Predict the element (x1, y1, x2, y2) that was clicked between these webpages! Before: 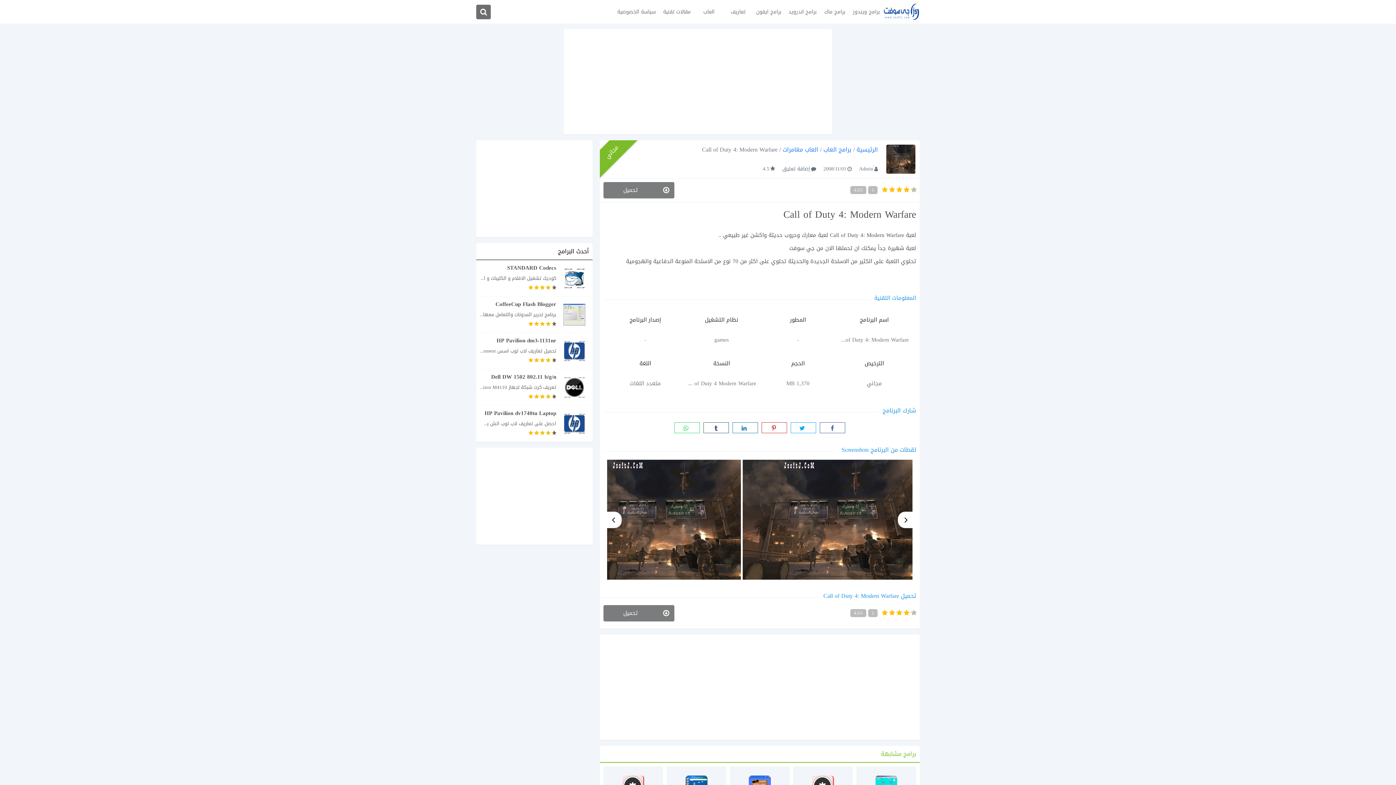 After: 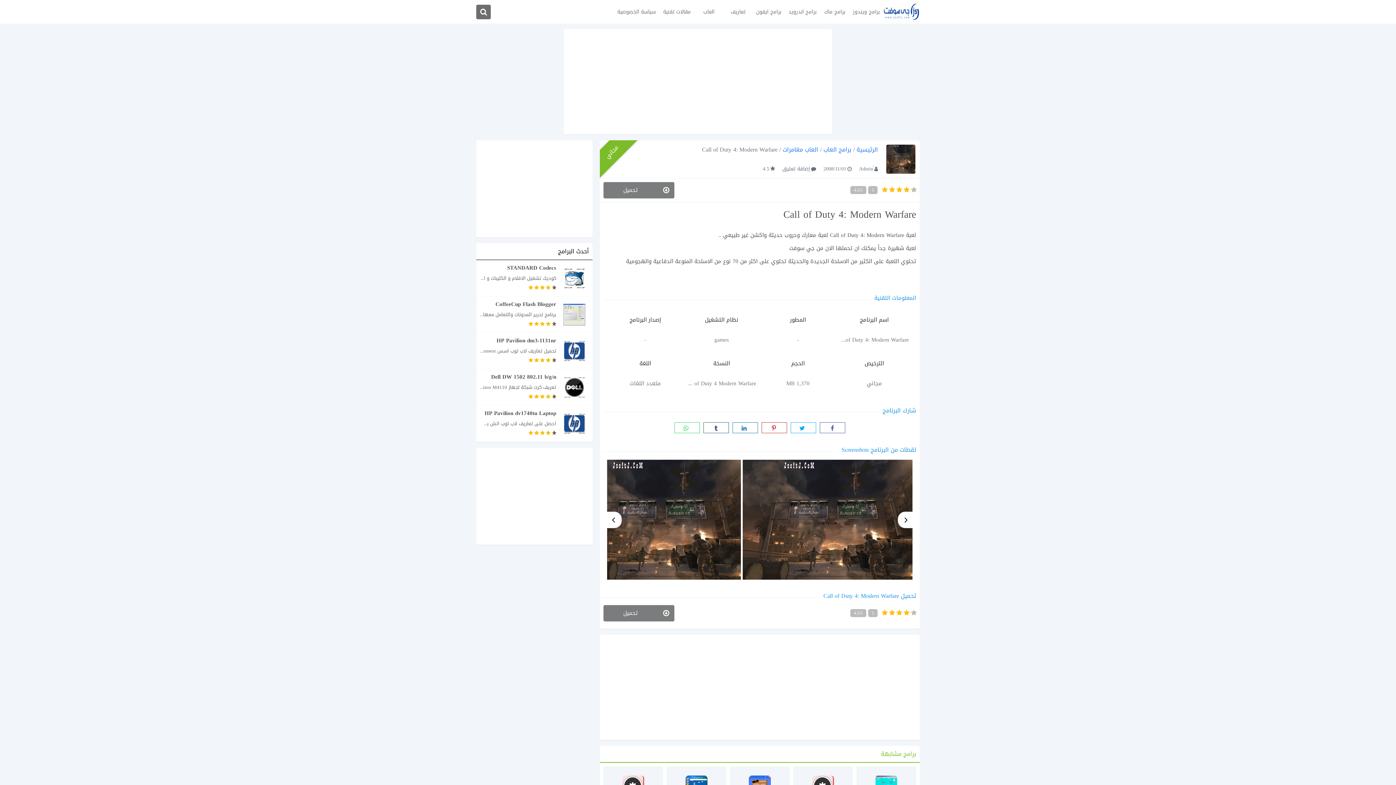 Action: label: إضافة تعليق bbox: (782, 164, 810, 173)